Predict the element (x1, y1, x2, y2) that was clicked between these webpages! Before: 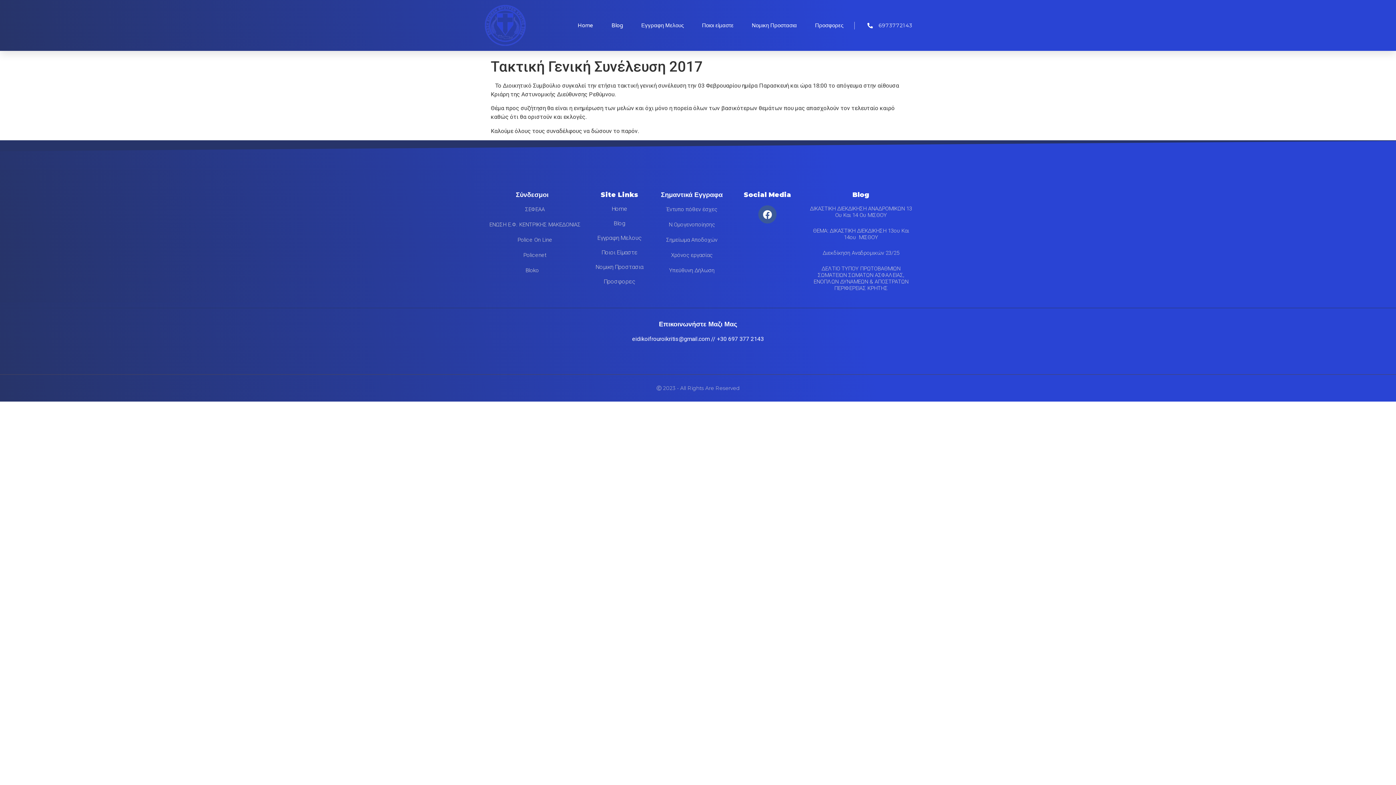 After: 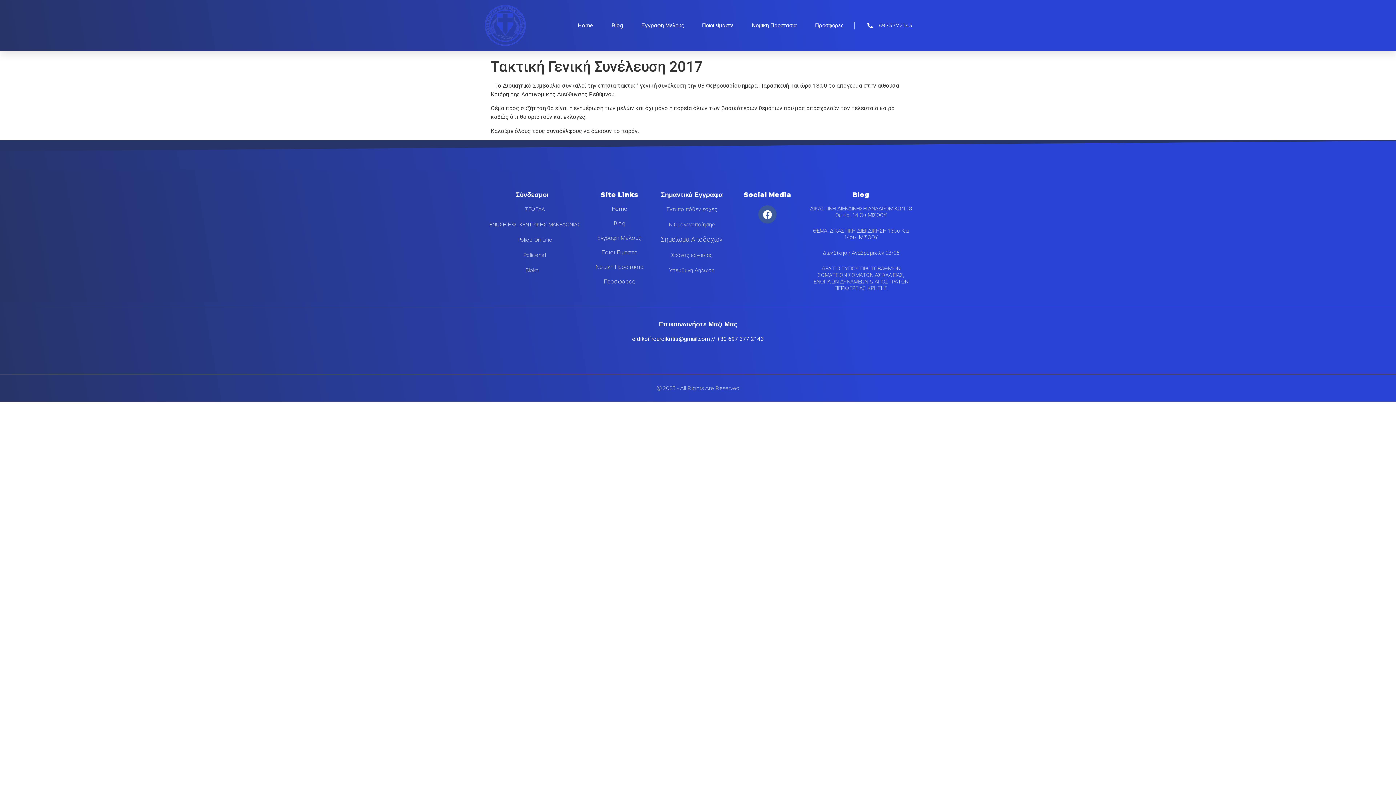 Action: label: Σημείωμα Αποδοχών bbox: (658, 236, 725, 244)